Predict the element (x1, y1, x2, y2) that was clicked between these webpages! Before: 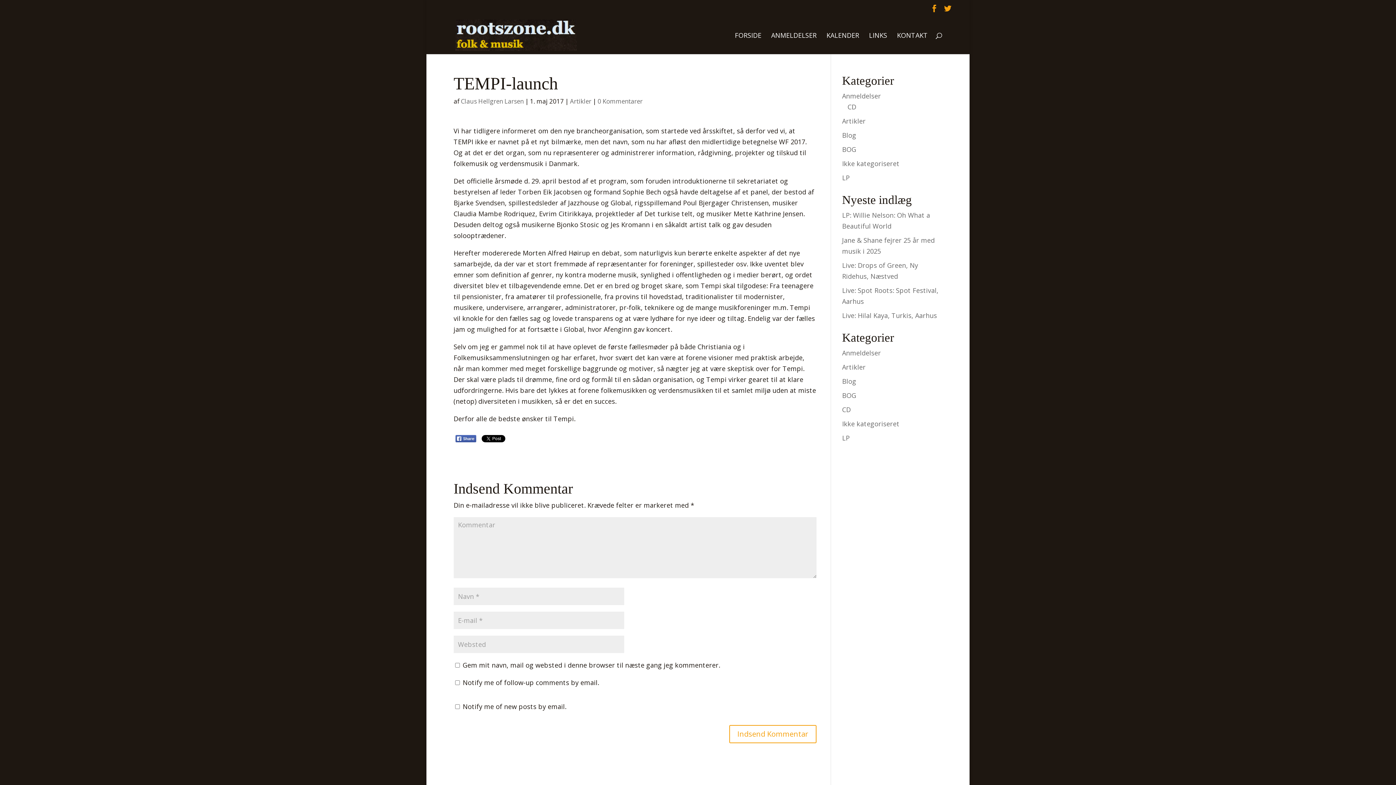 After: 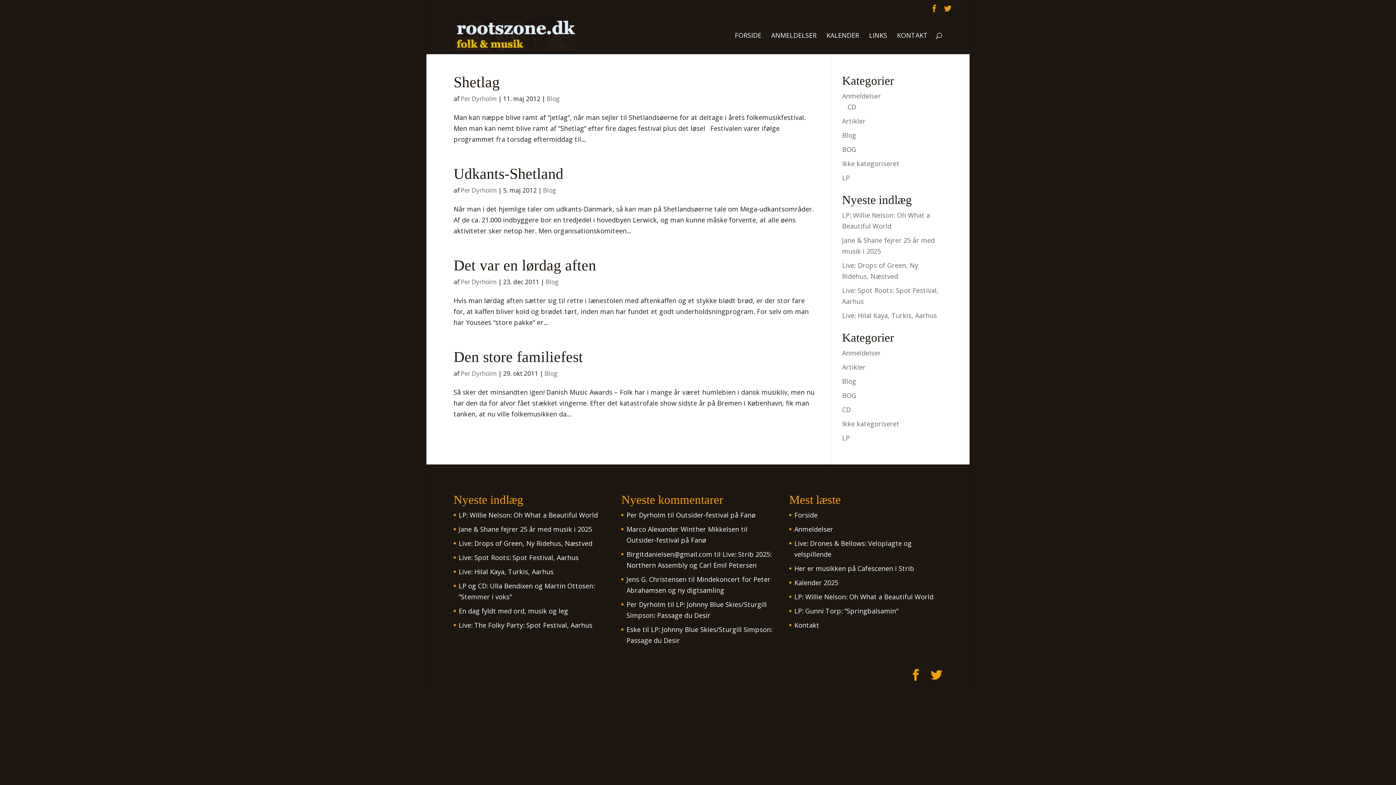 Action: bbox: (842, 130, 856, 139) label: Blog